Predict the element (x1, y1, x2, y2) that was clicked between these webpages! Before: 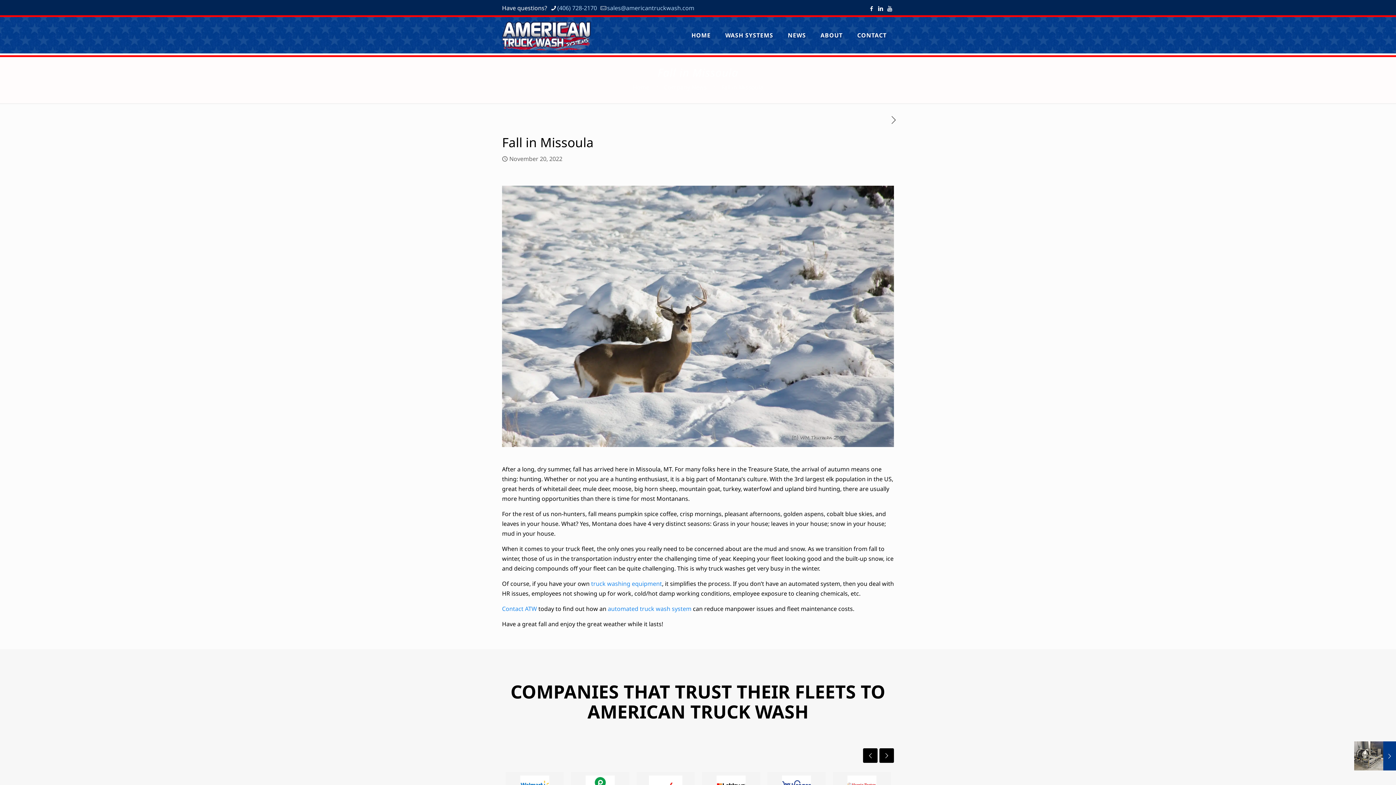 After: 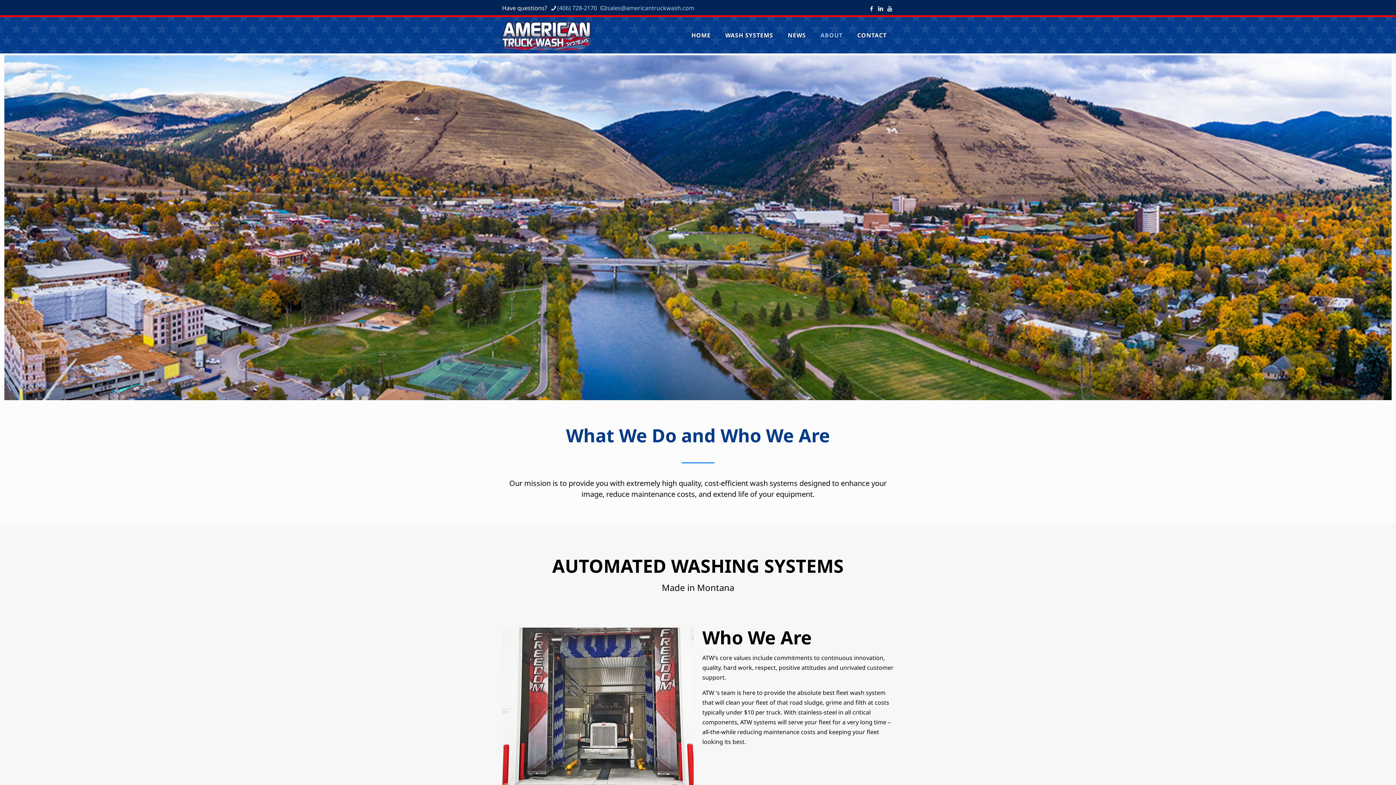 Action: label: ABOUT bbox: (813, 17, 850, 53)